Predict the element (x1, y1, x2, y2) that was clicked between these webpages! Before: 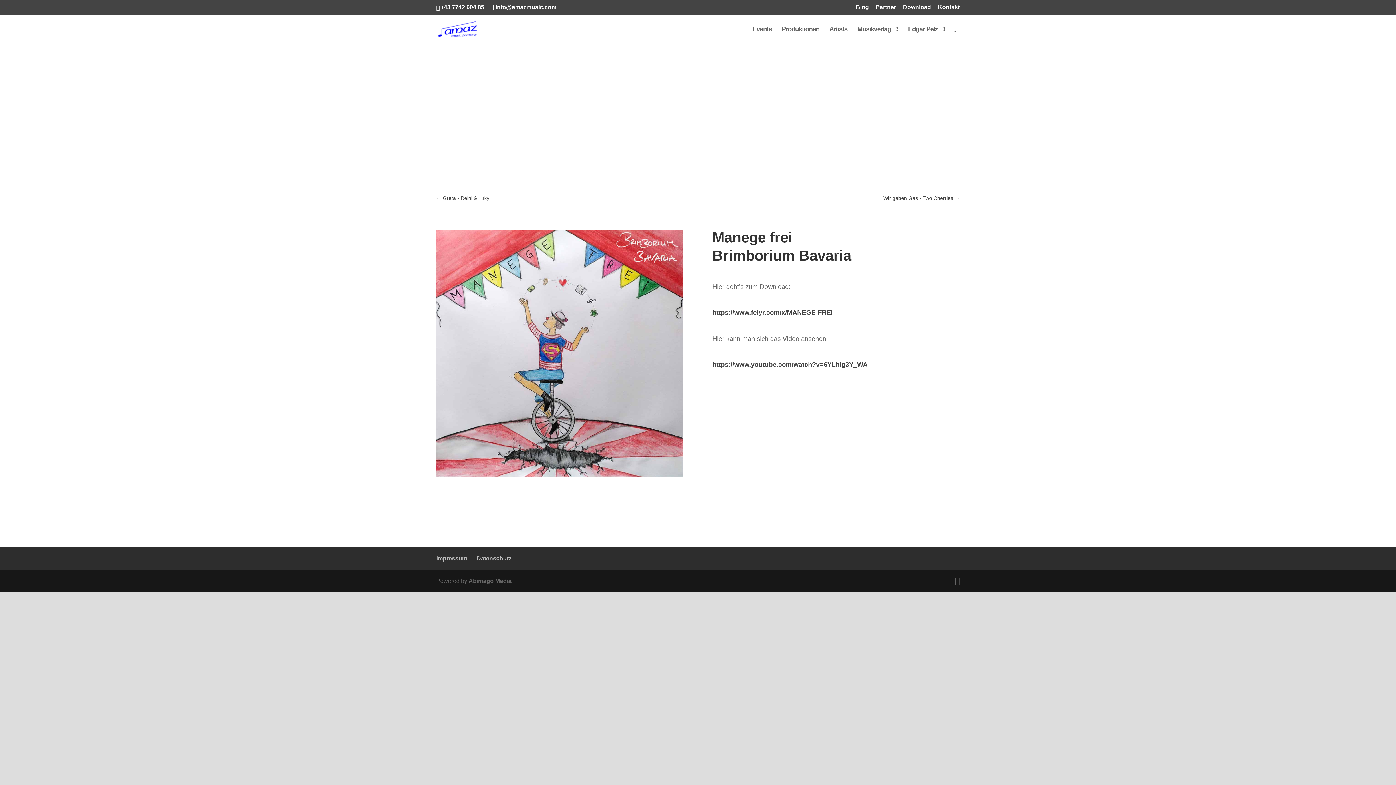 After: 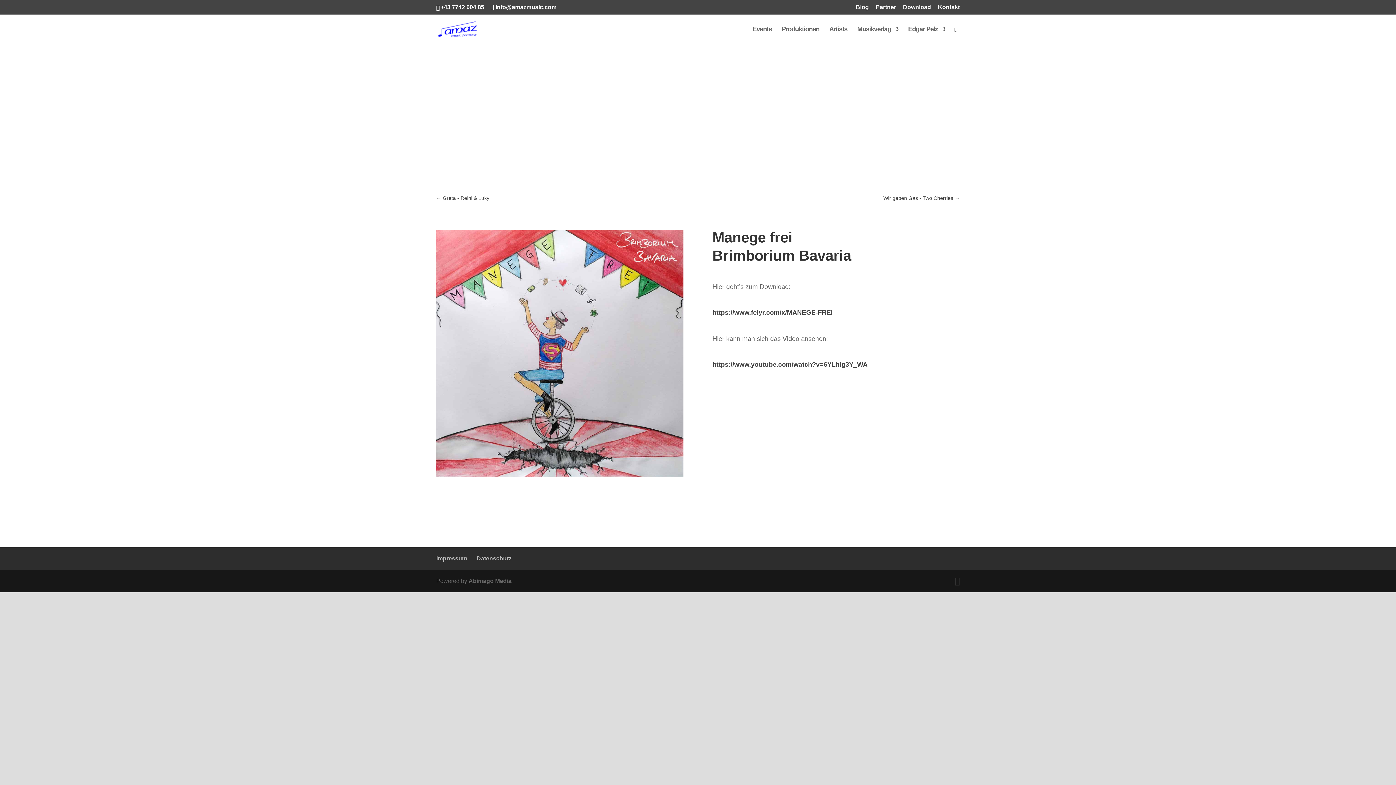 Action: bbox: (954, 575, 960, 587)